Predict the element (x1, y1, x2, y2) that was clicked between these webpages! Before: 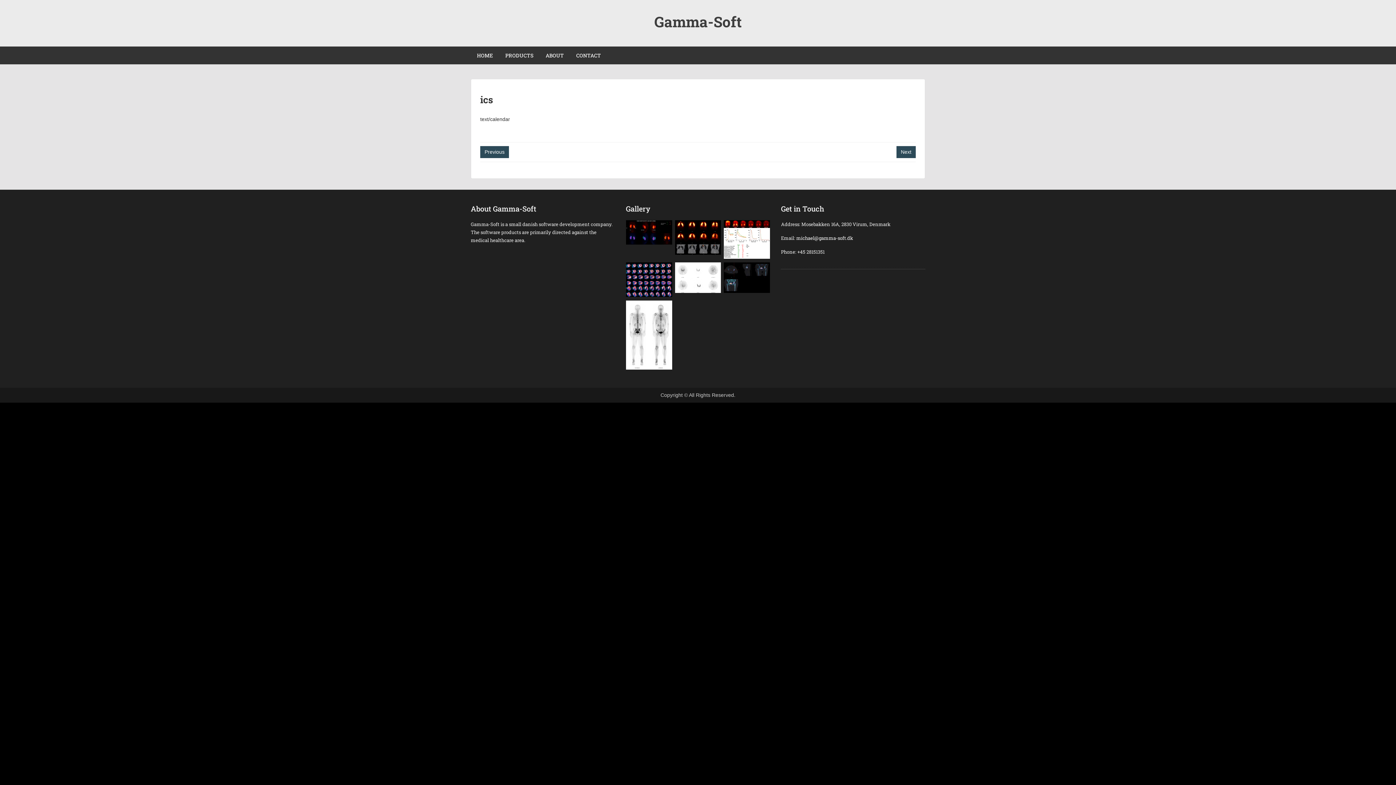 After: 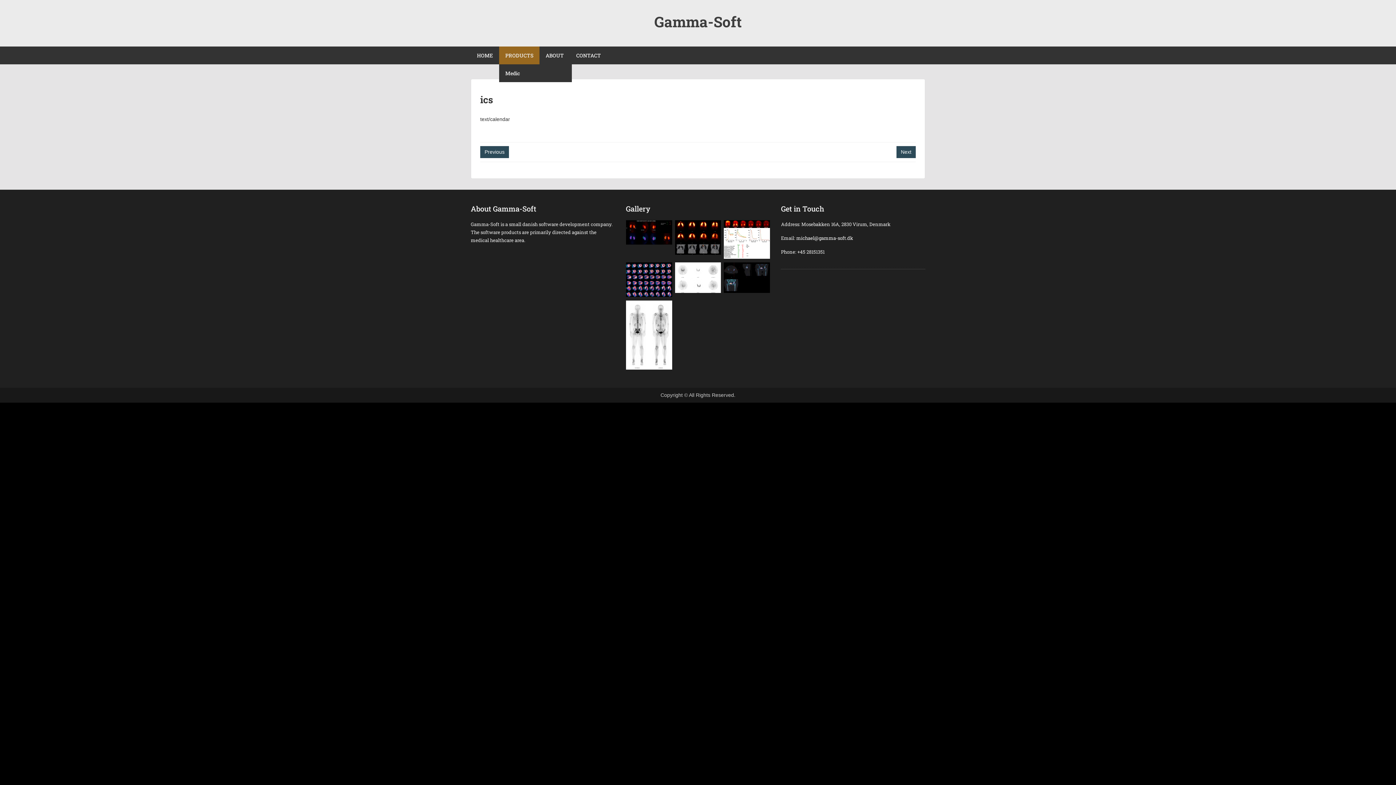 Action: bbox: (499, 46, 539, 64) label: PRODUCTS